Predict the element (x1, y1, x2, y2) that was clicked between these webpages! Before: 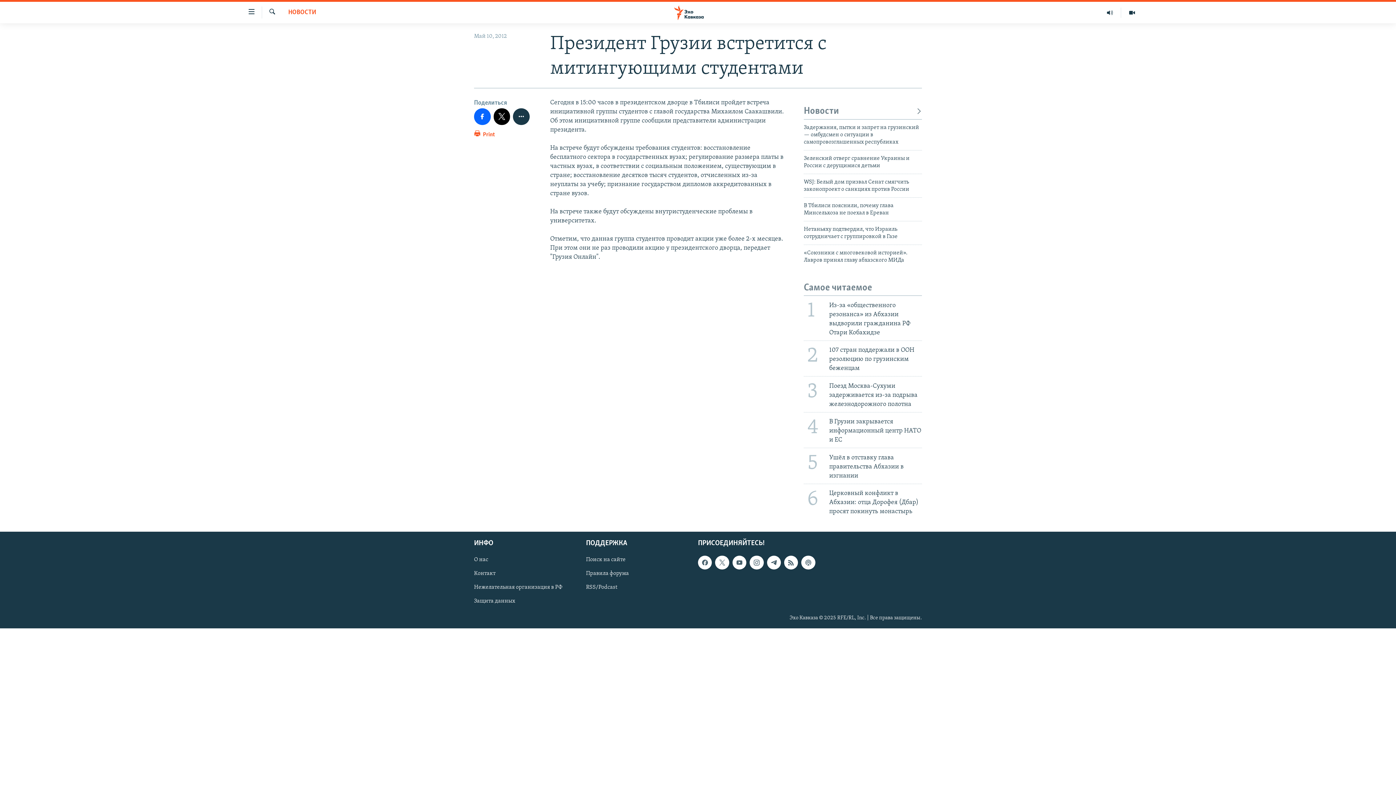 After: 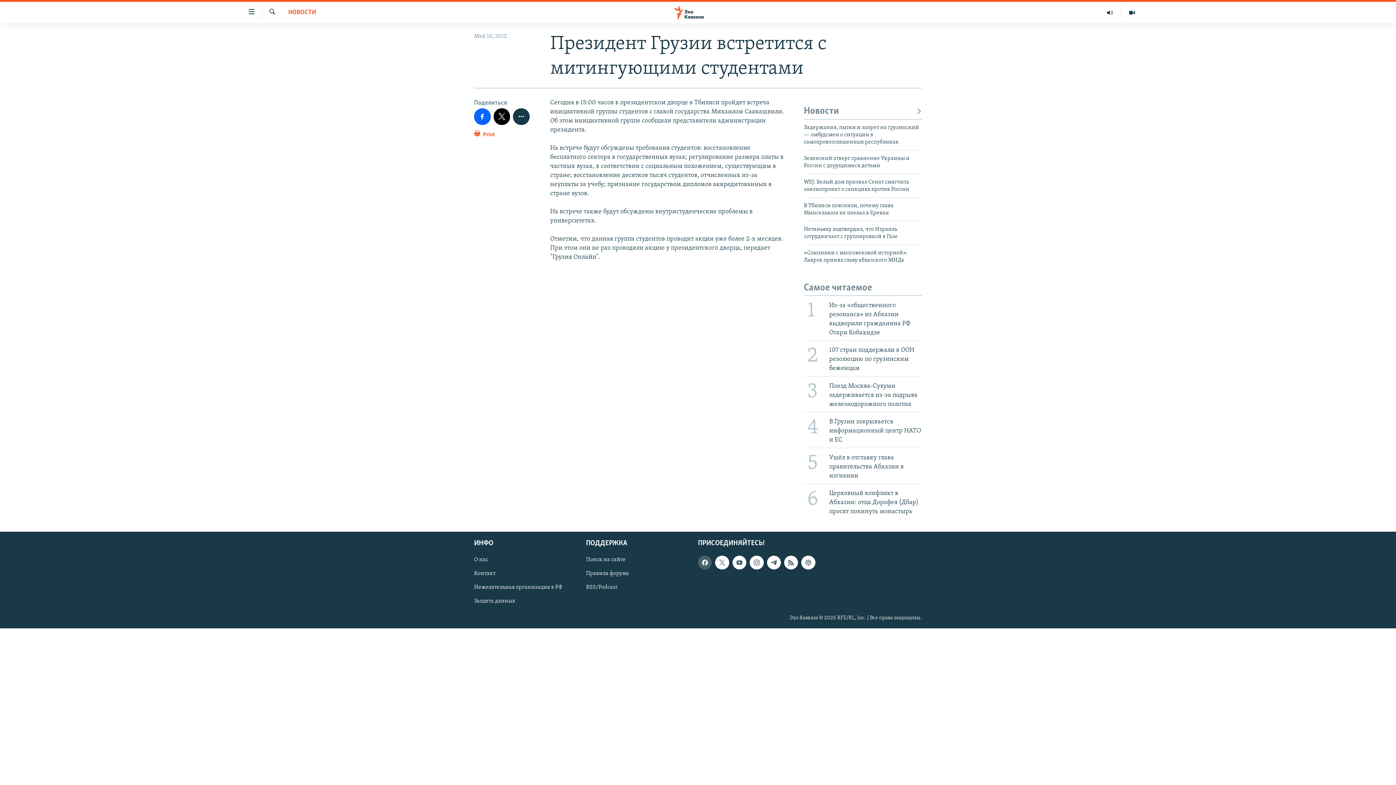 Action: bbox: (698, 556, 712, 569)